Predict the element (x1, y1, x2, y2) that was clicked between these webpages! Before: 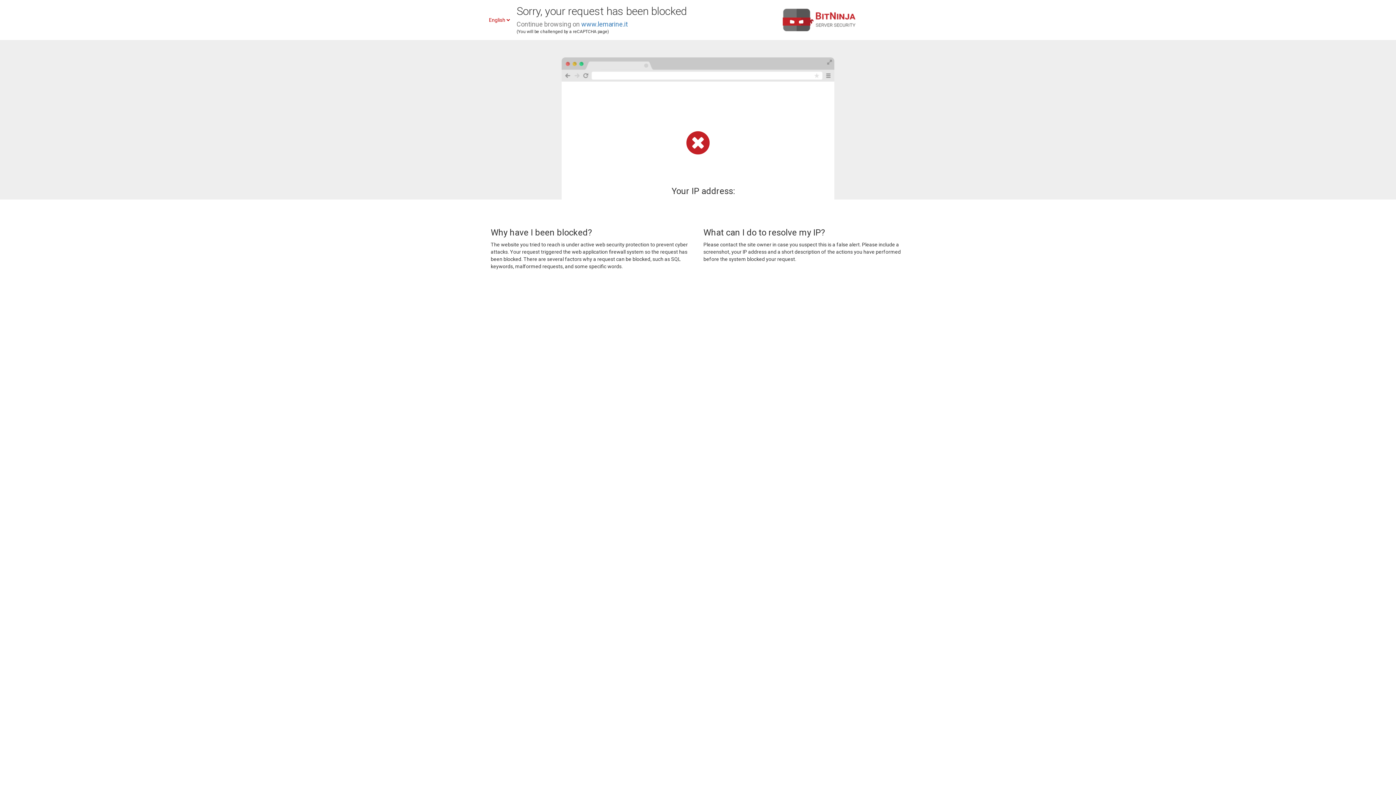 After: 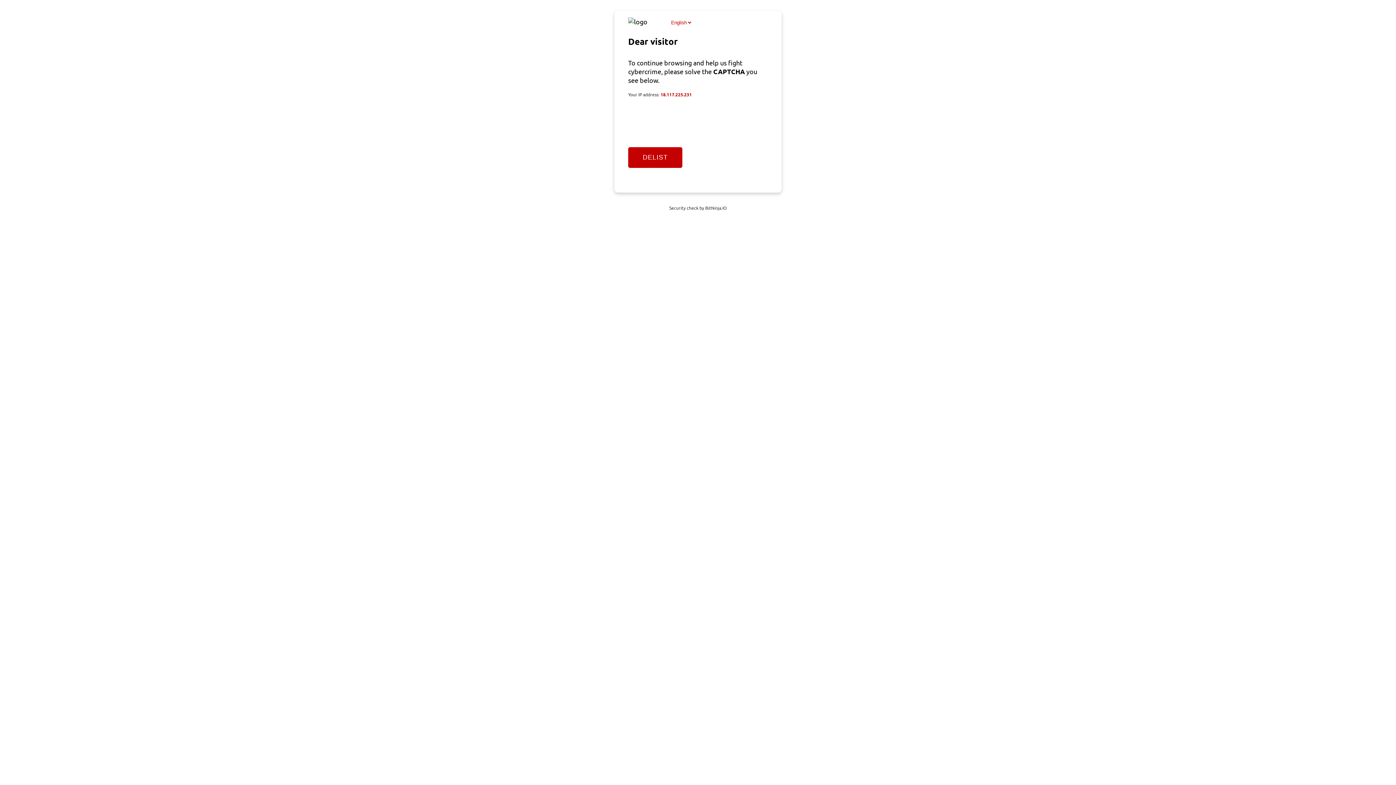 Action: bbox: (581, 20, 628, 28) label: www.lemarine.it